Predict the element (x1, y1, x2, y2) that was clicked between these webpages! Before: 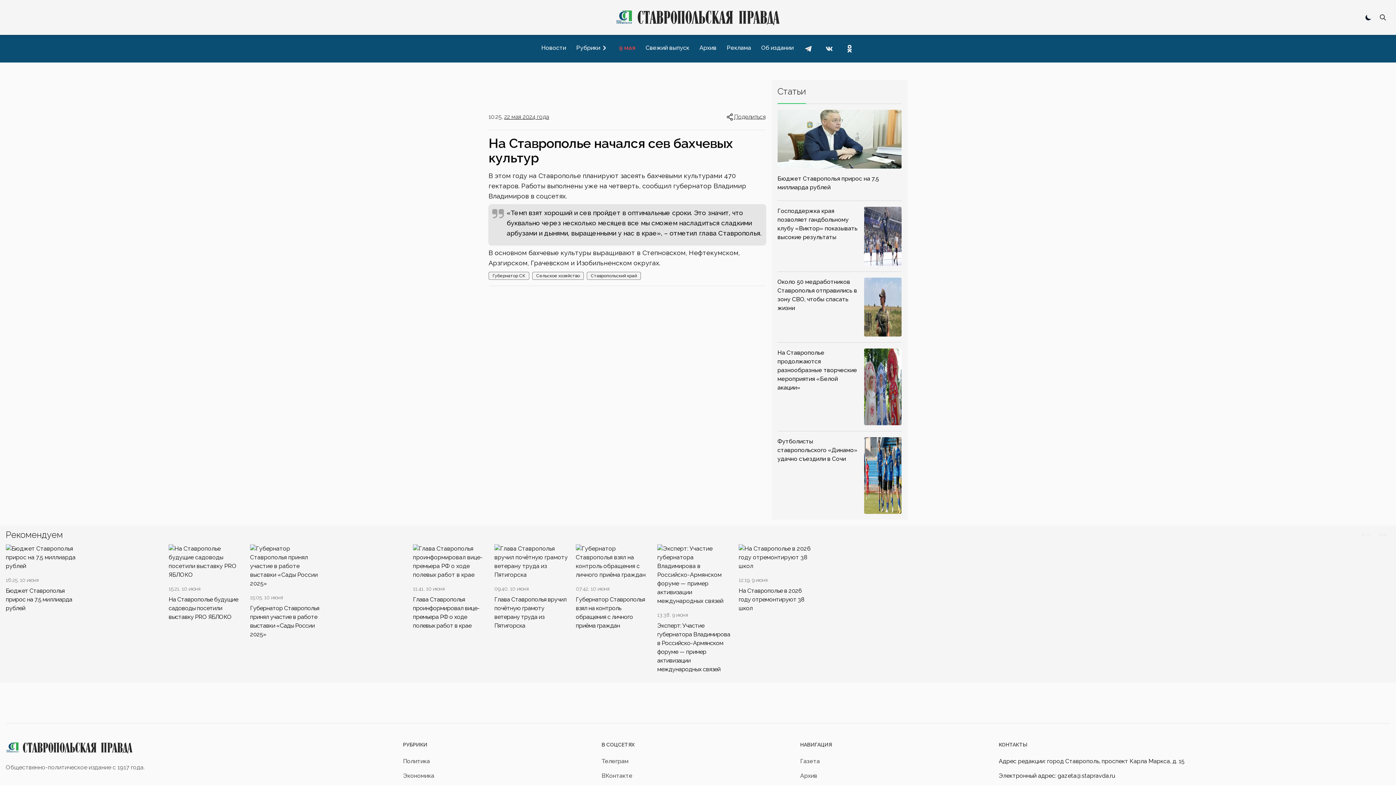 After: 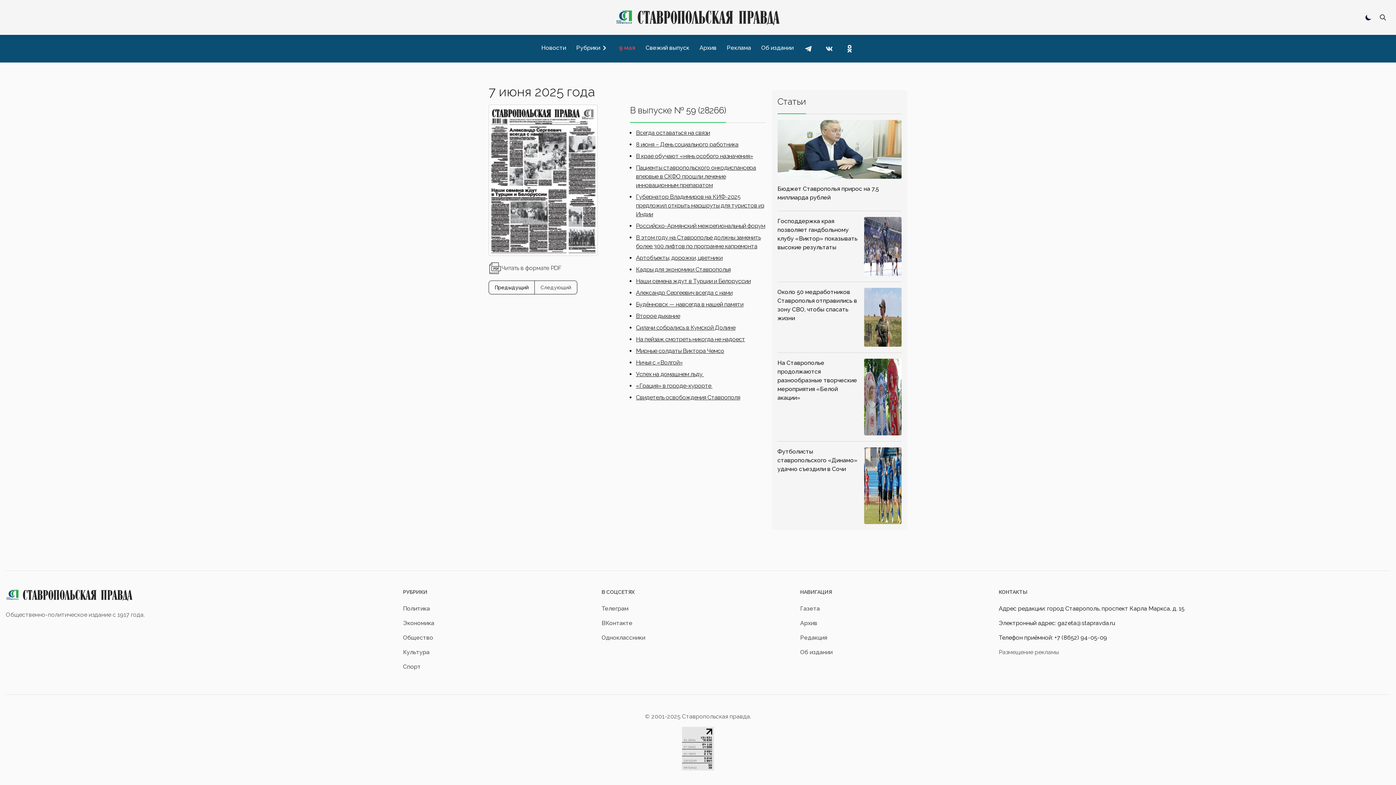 Action: label: Газета bbox: (800, 739, 820, 746)